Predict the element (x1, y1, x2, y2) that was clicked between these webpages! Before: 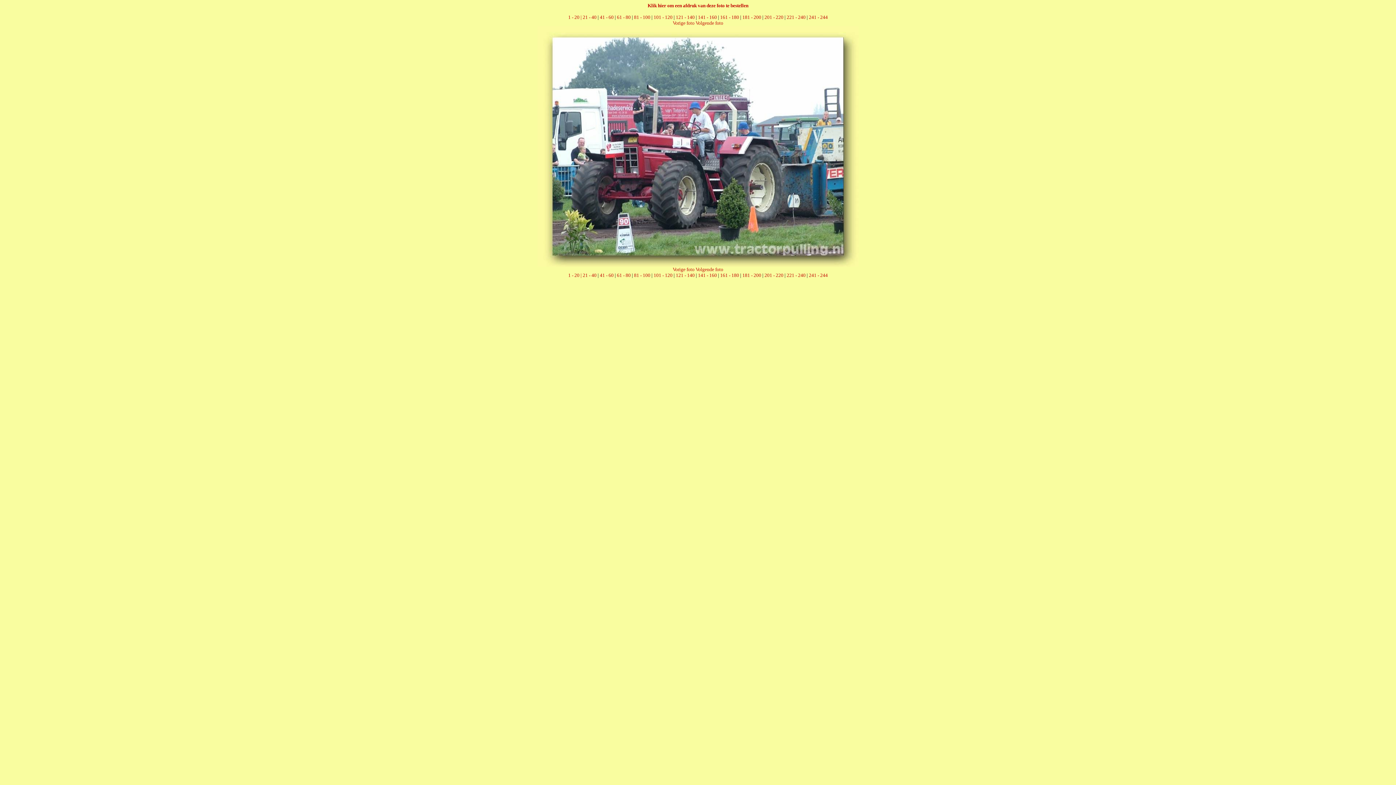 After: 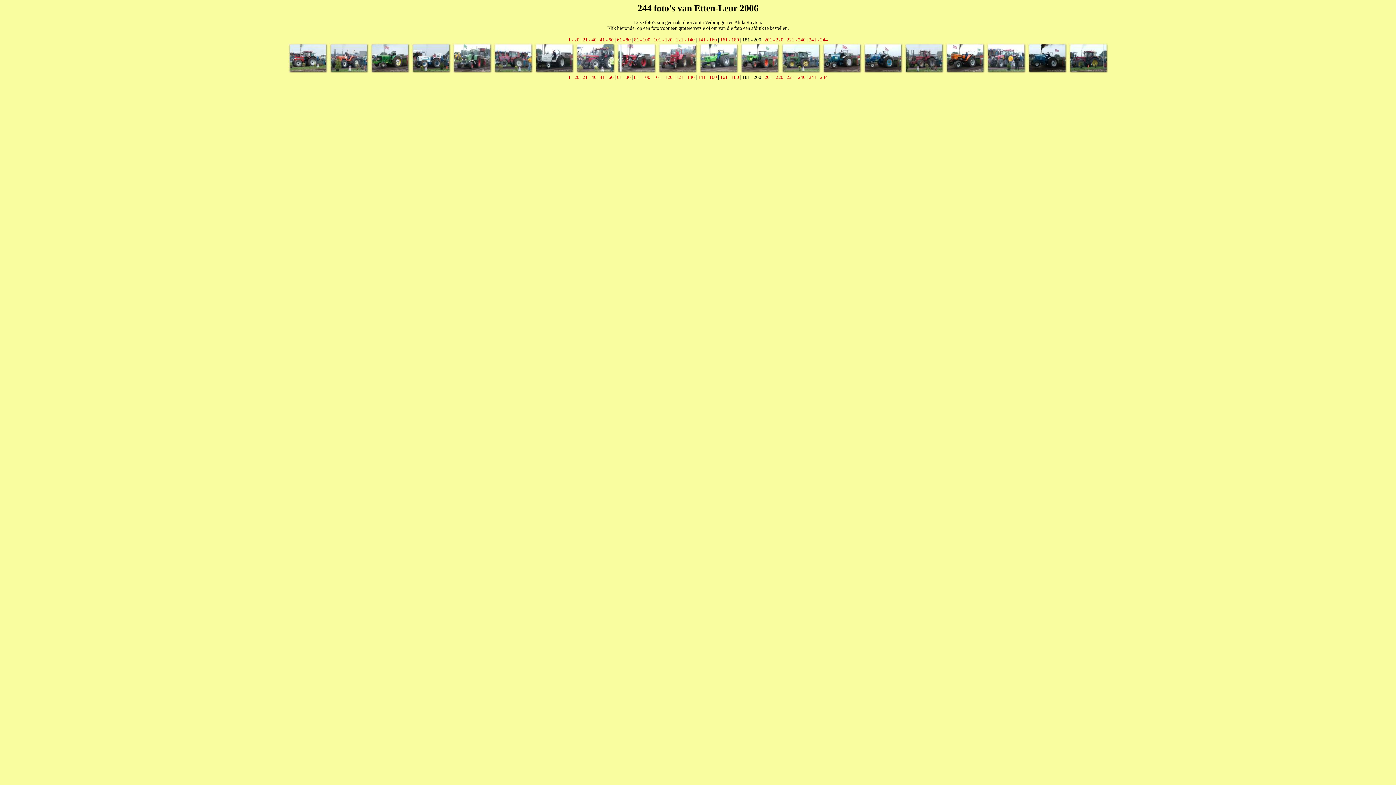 Action: label: 181 - 200 bbox: (742, 272, 761, 278)